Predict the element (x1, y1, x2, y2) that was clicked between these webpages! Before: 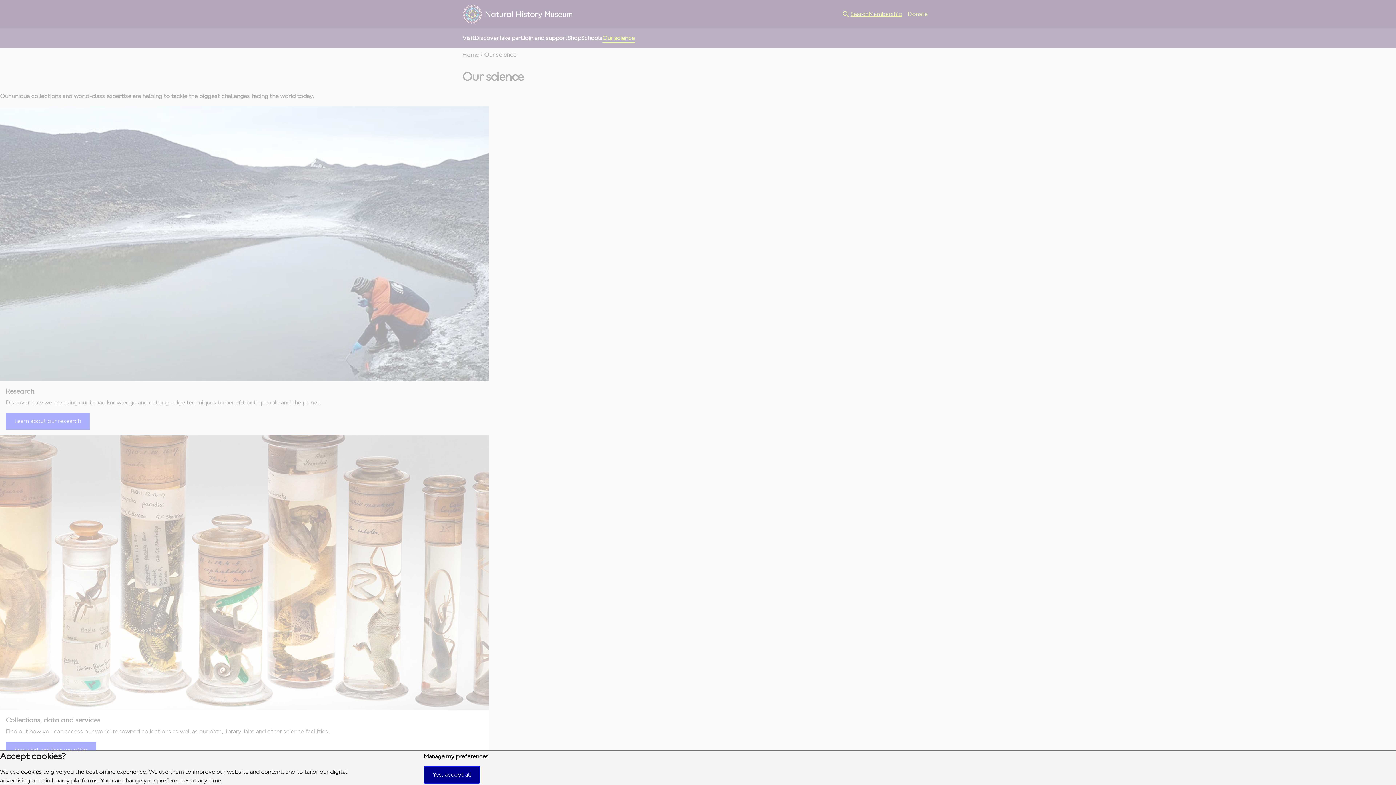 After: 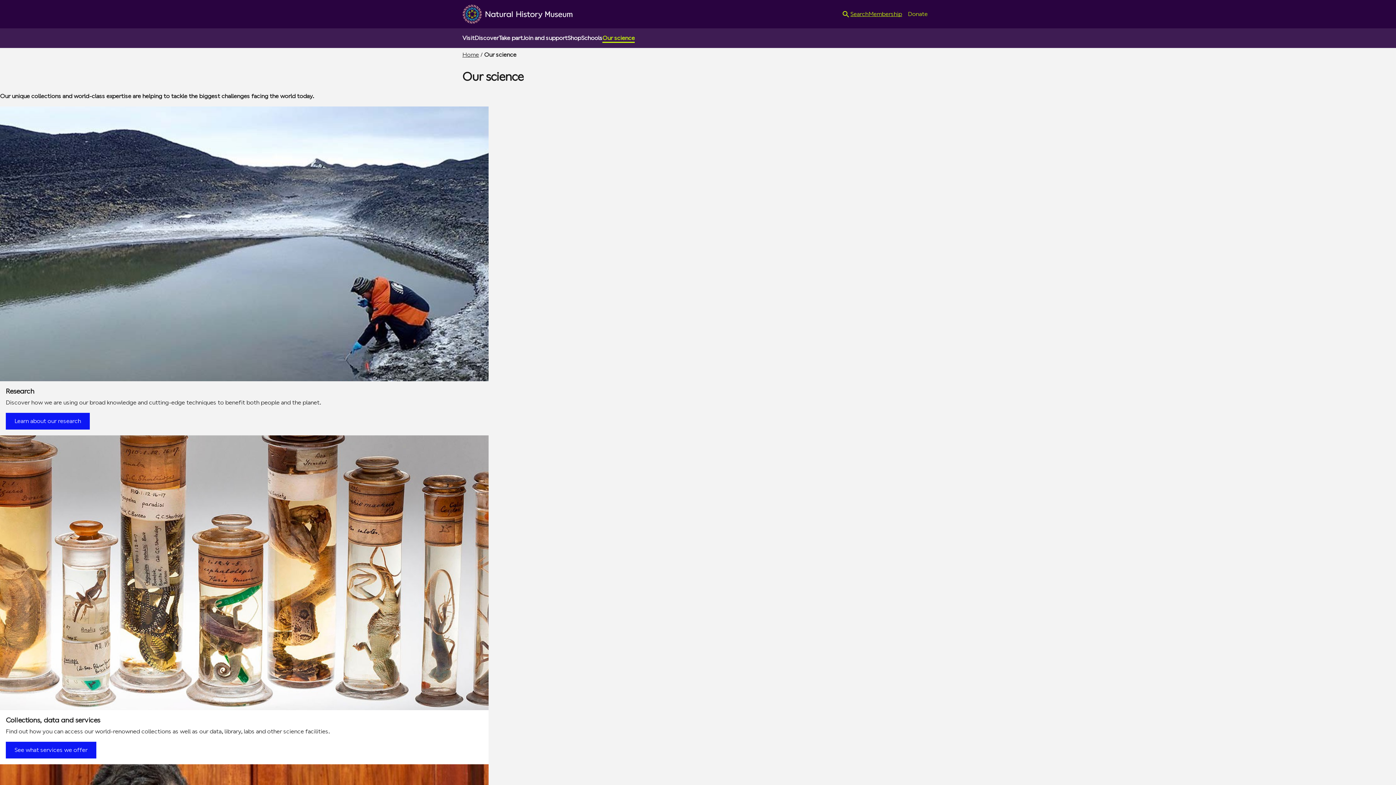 Action: label: Yes, accept all bbox: (423, 766, 479, 783)